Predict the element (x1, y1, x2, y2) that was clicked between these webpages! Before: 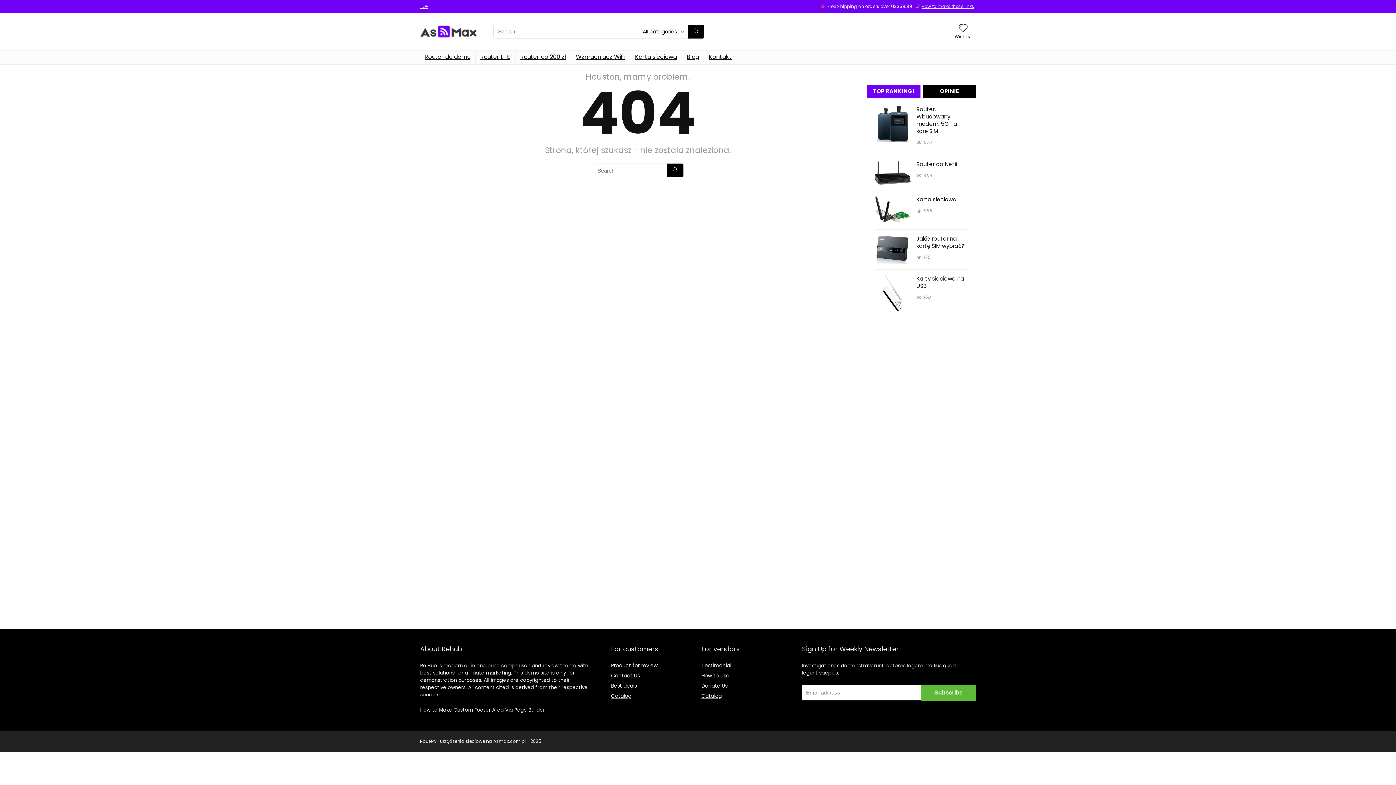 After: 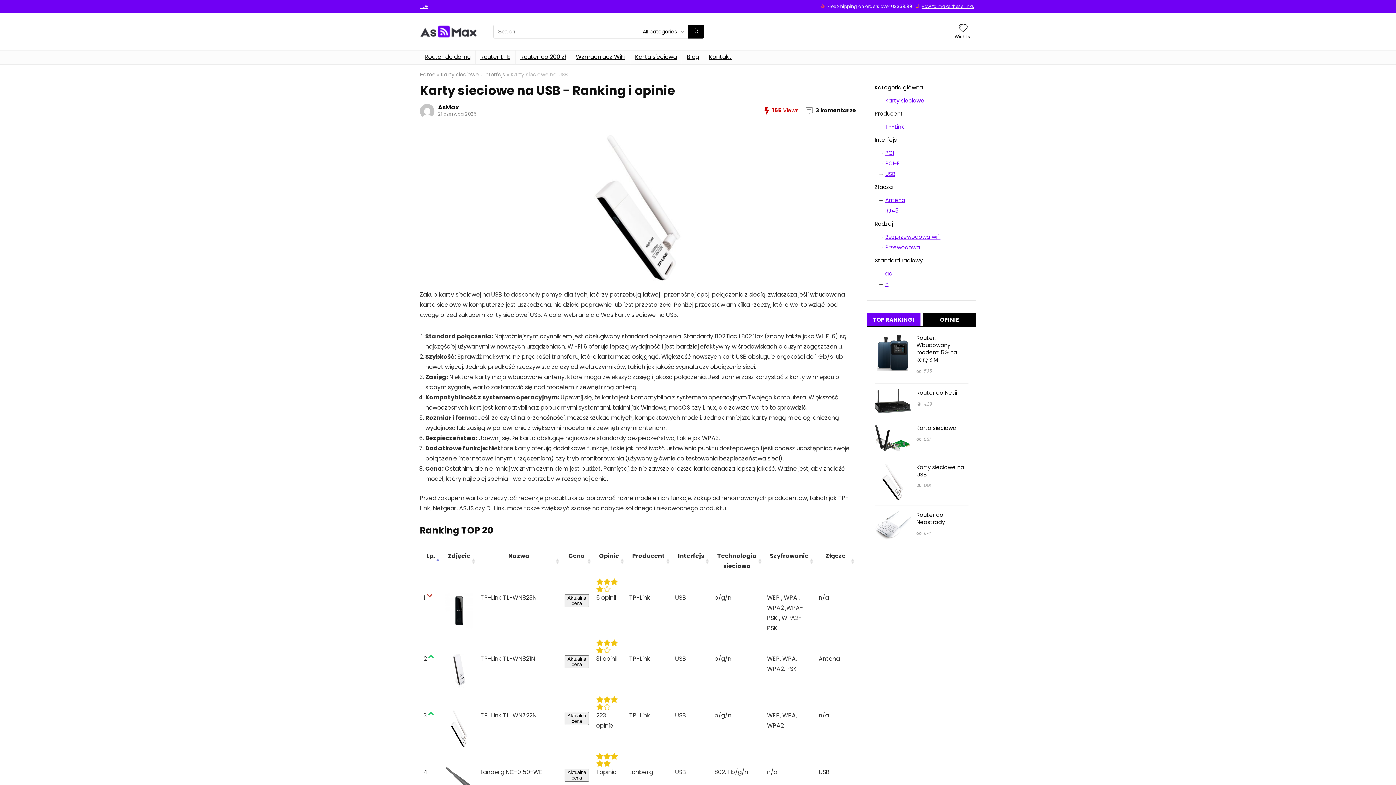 Action: bbox: (874, 275, 911, 283)